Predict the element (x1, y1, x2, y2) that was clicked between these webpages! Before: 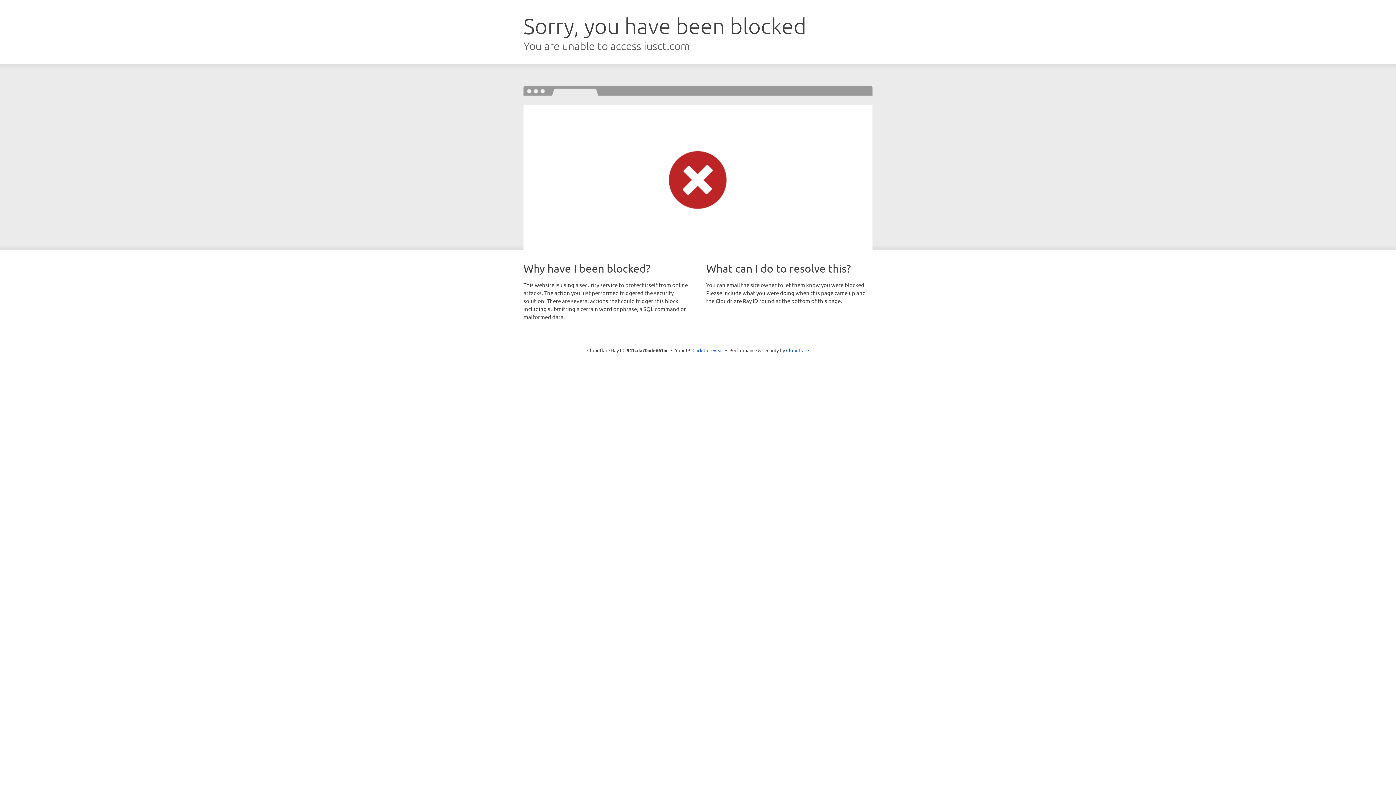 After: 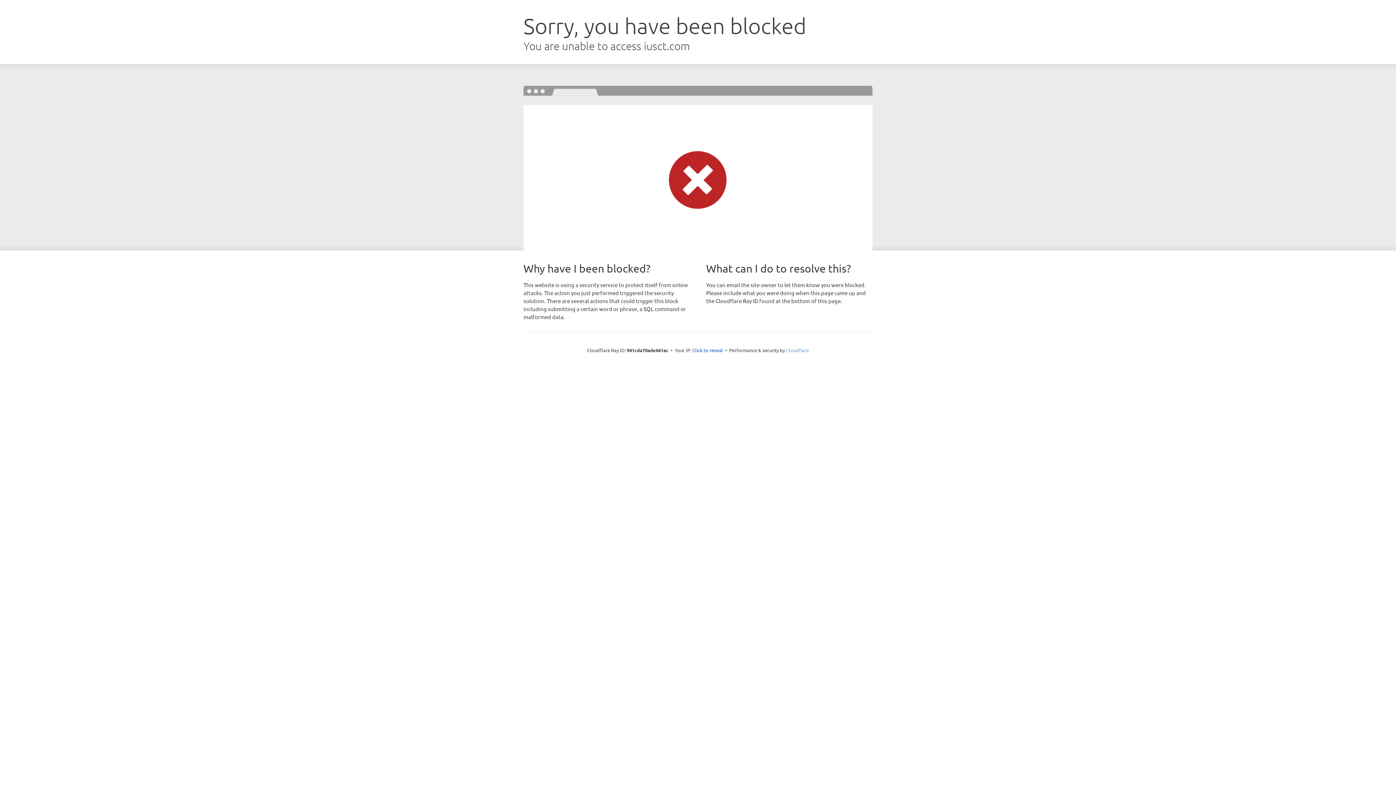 Action: label: Cloudflare bbox: (786, 347, 809, 353)